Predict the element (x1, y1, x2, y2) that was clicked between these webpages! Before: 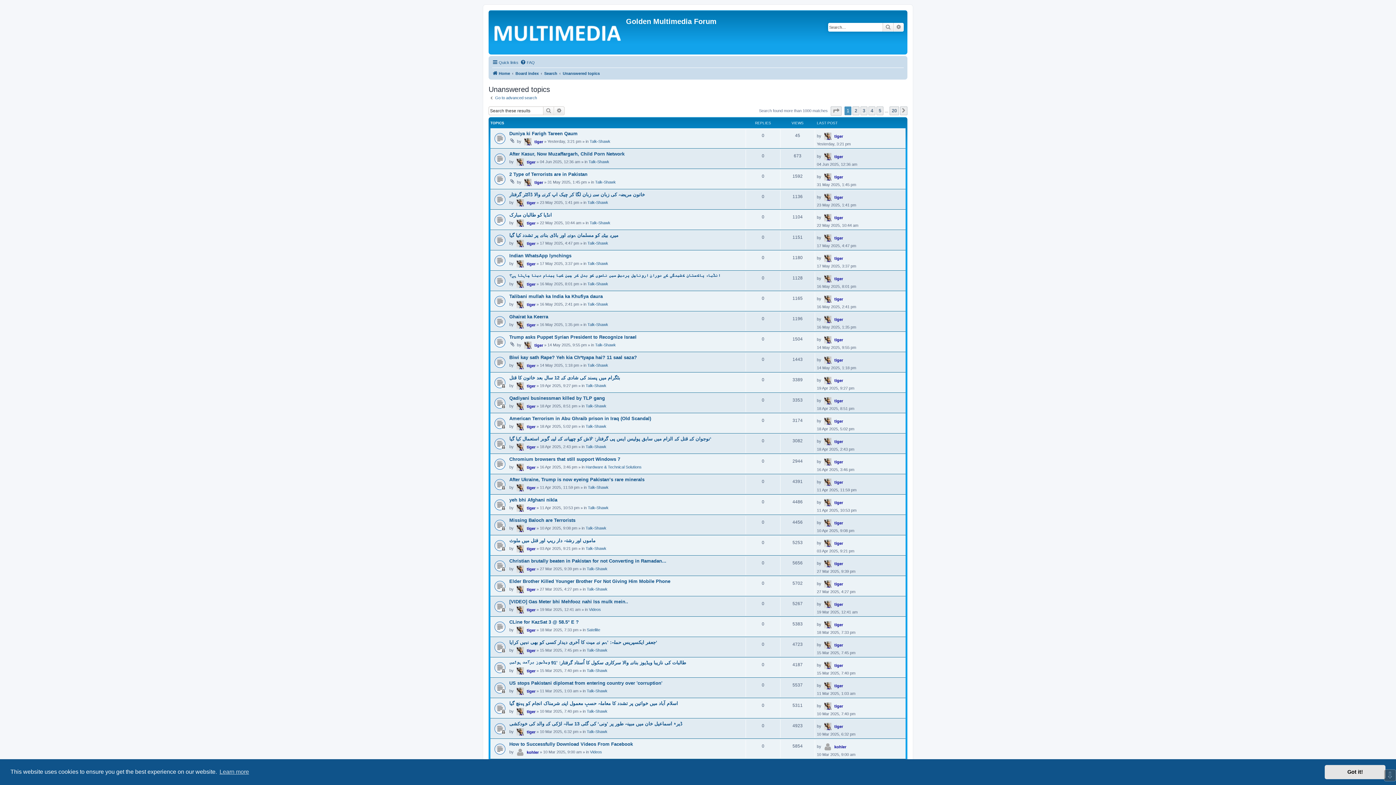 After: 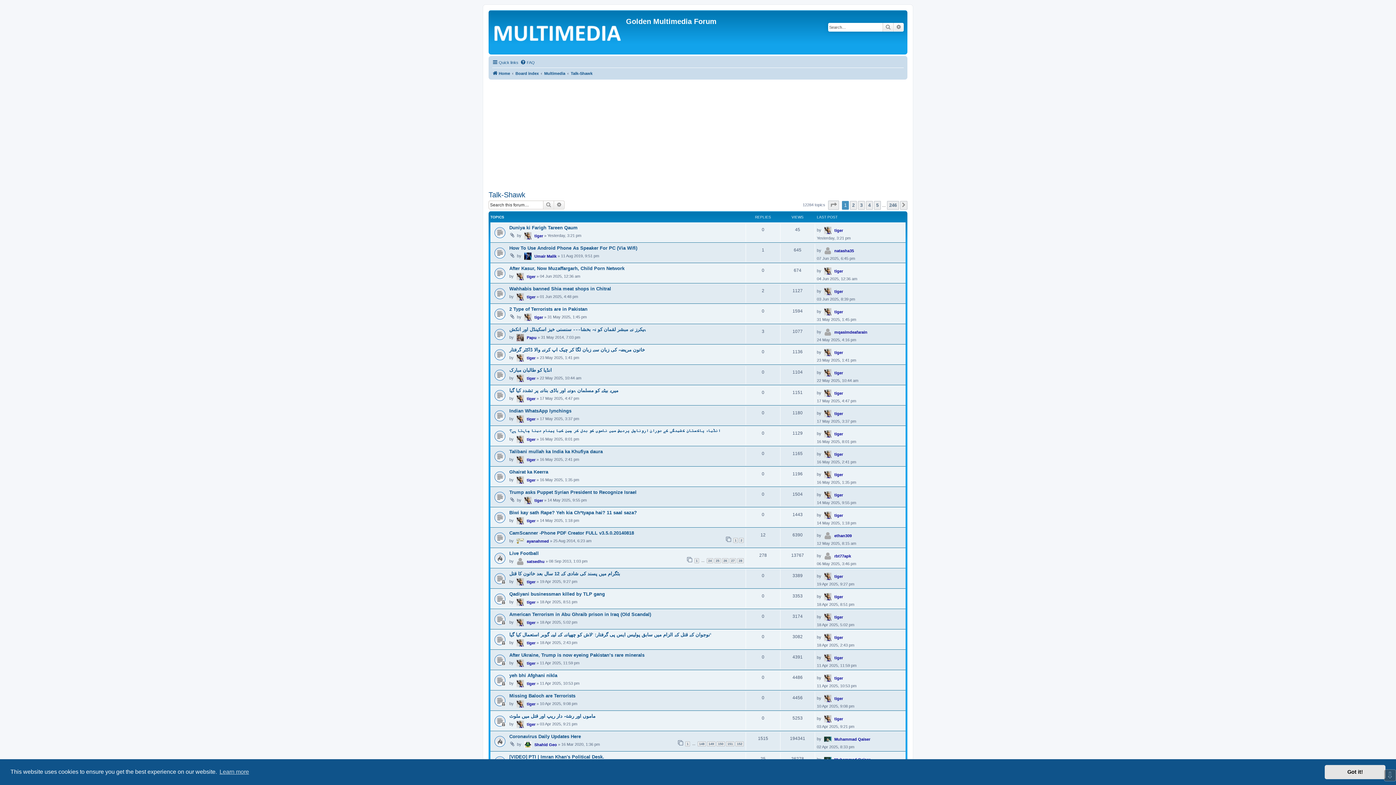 Action: bbox: (585, 444, 606, 448) label: Talk-Shawk